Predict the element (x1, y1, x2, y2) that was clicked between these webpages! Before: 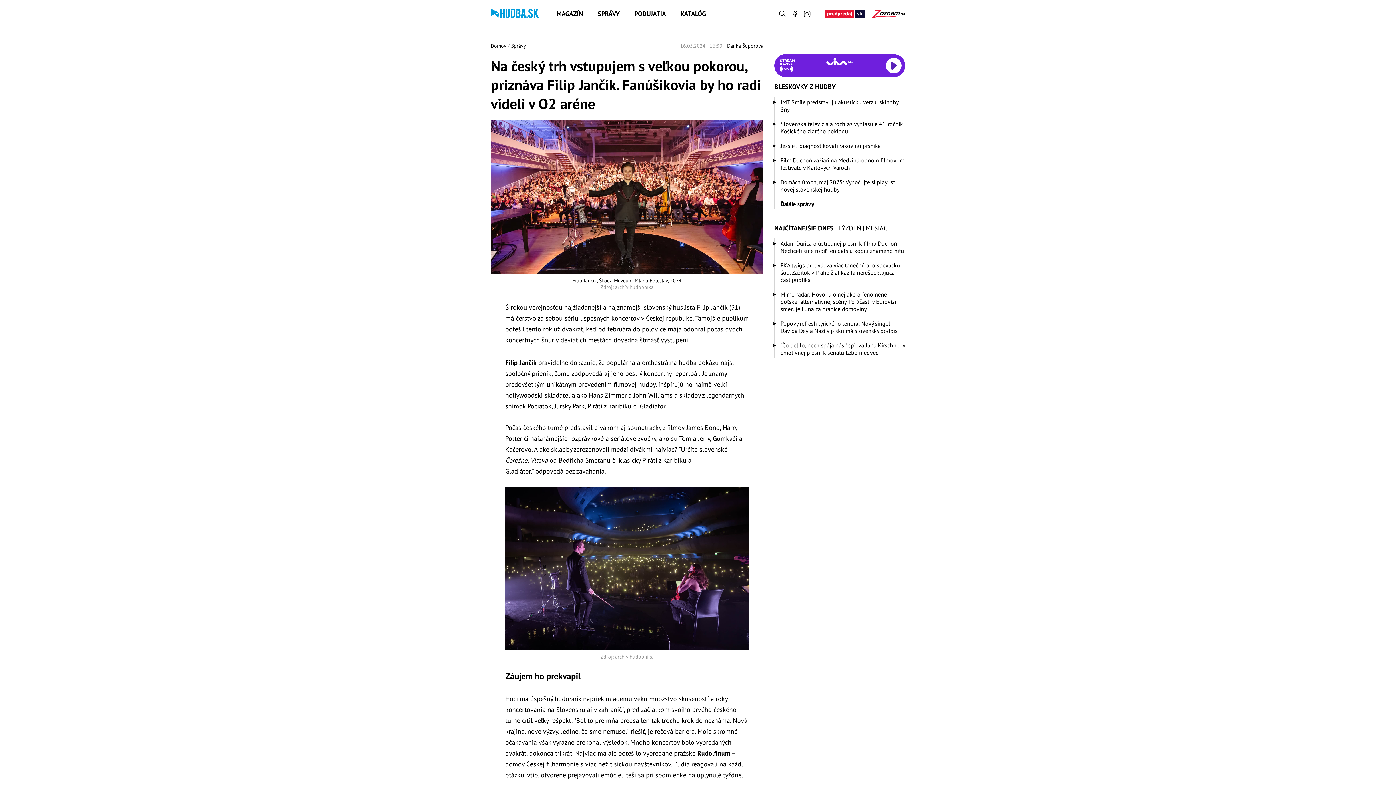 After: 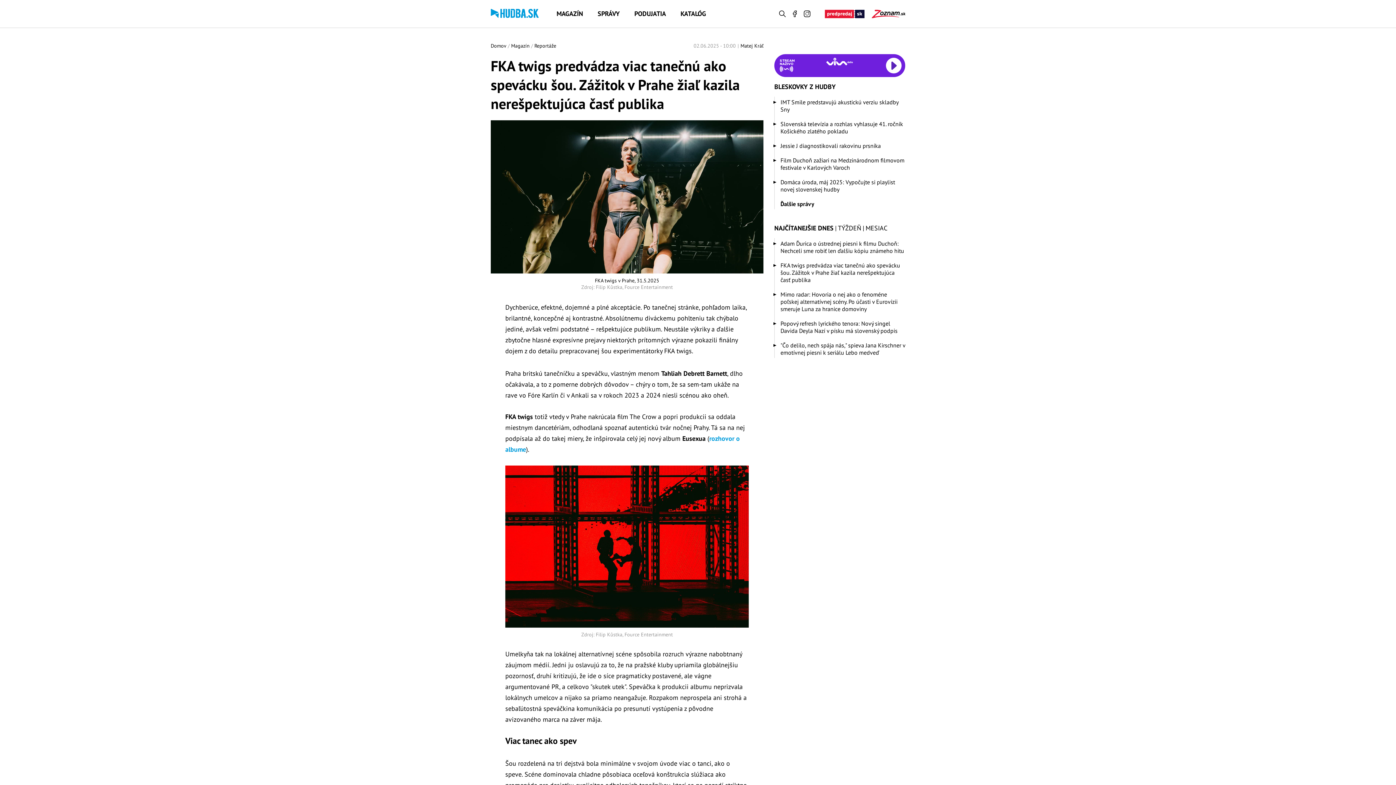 Action: label: FKA twigs predvádza viac tanečnú ako spevácku šou. Zážitok v Prahe žiaľ kazila nerešpektujúca časť publika bbox: (780, 261, 900, 283)